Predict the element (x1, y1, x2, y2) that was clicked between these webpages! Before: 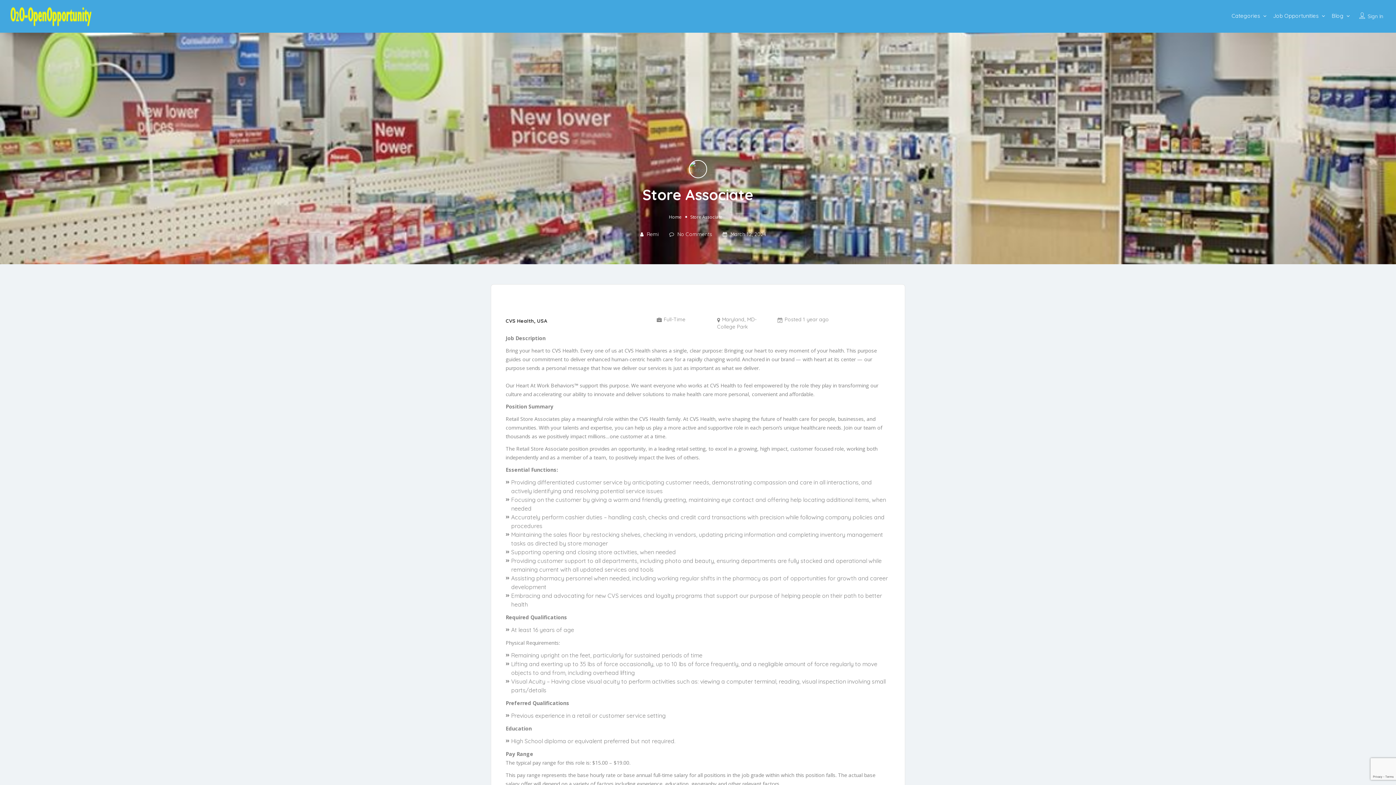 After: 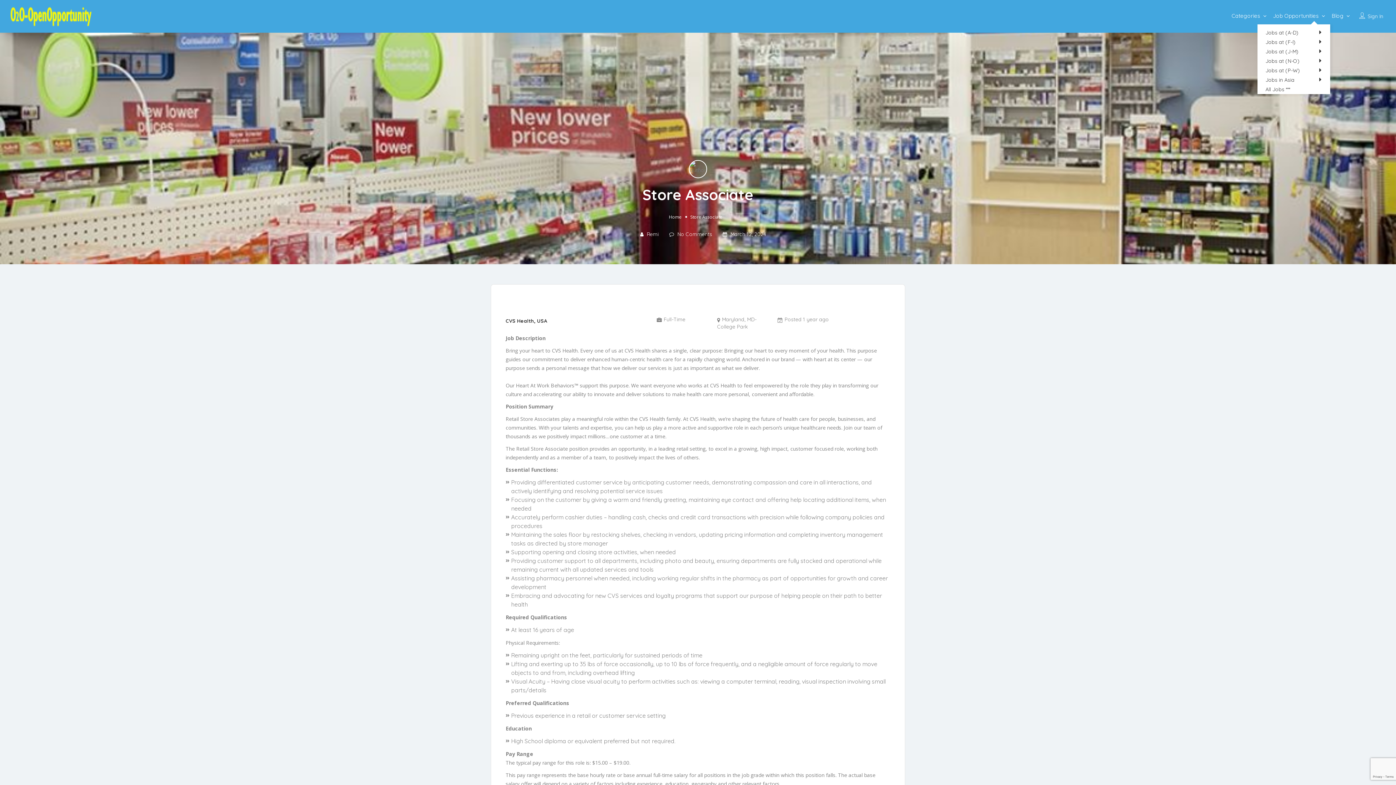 Action: label: Job Opportunities bbox: (1273, 12, 1319, 19)